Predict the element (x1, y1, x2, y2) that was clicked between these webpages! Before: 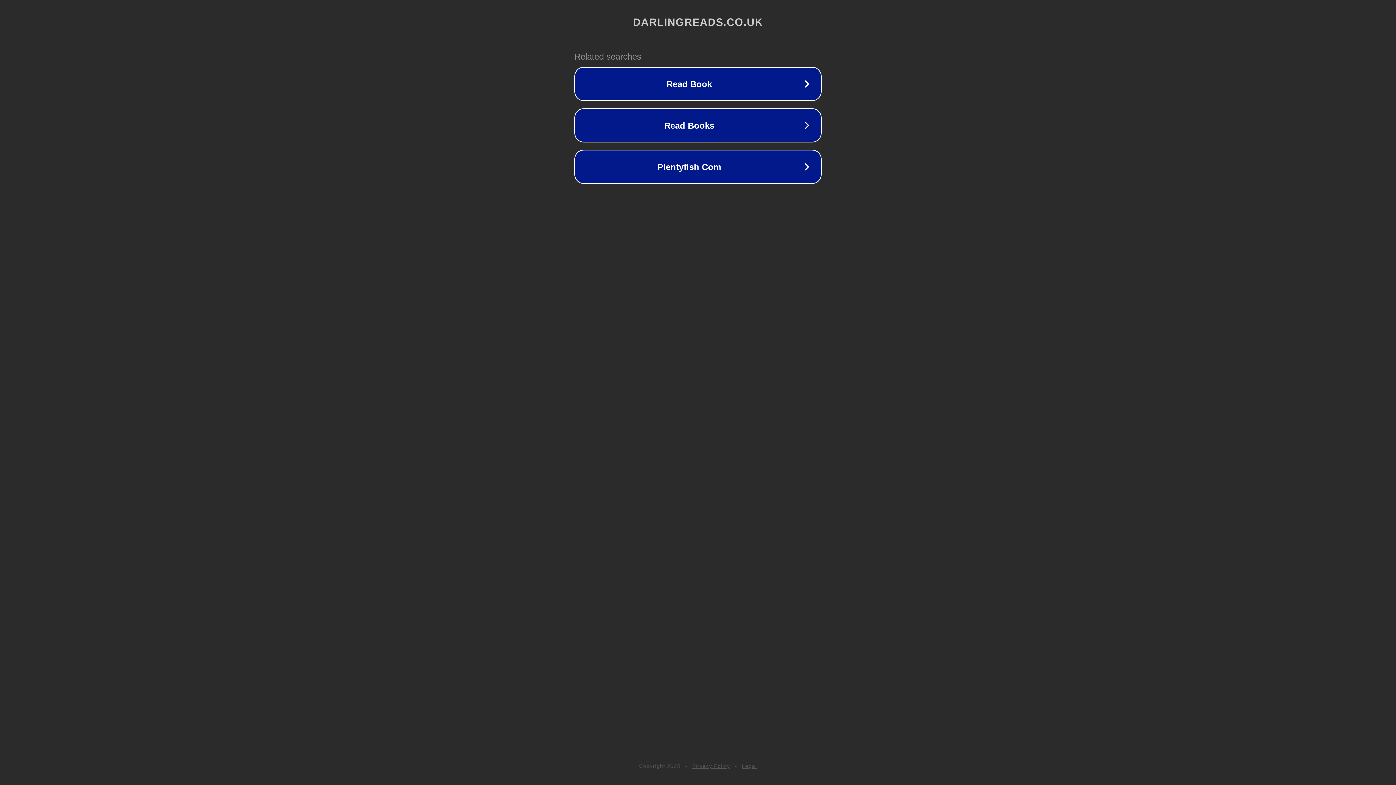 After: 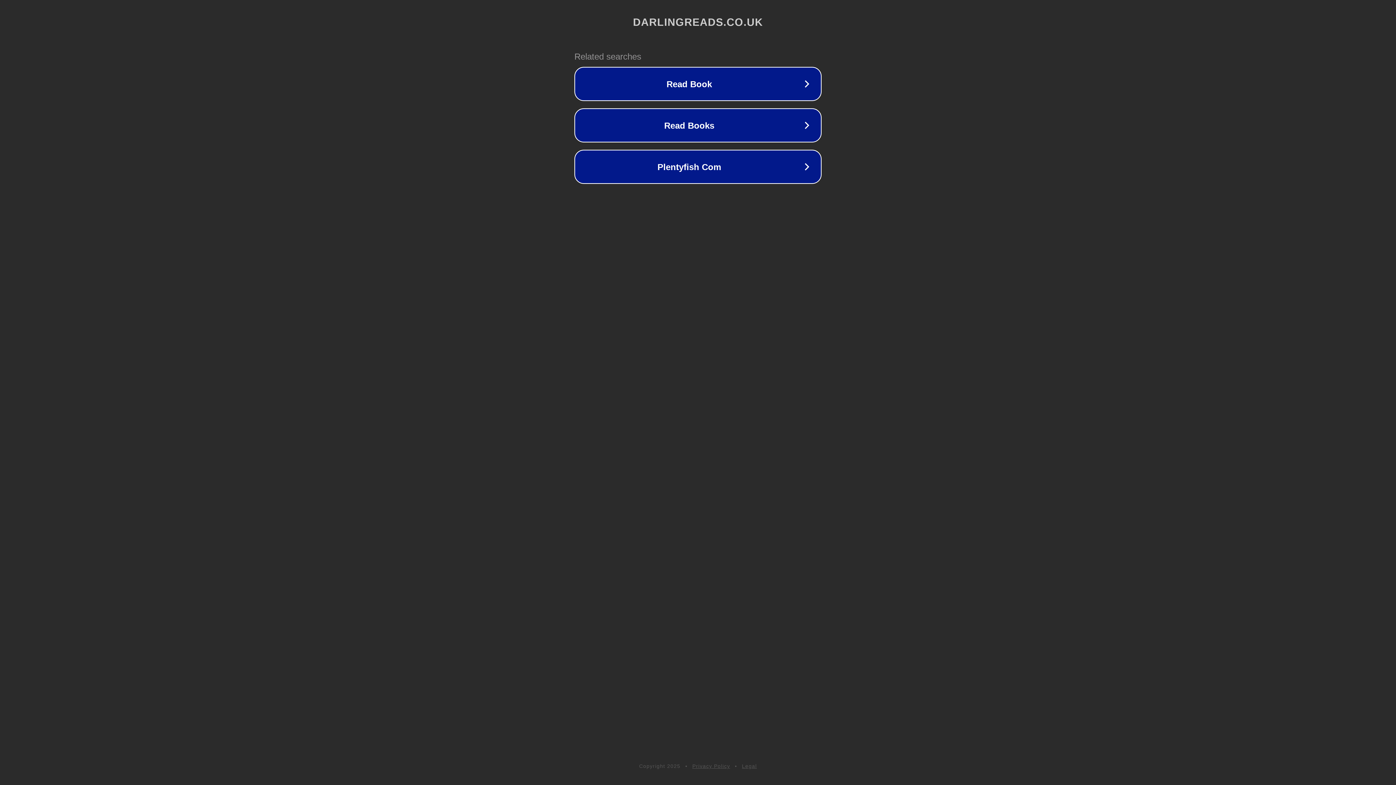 Action: bbox: (692, 763, 730, 769) label: Privacy Policy